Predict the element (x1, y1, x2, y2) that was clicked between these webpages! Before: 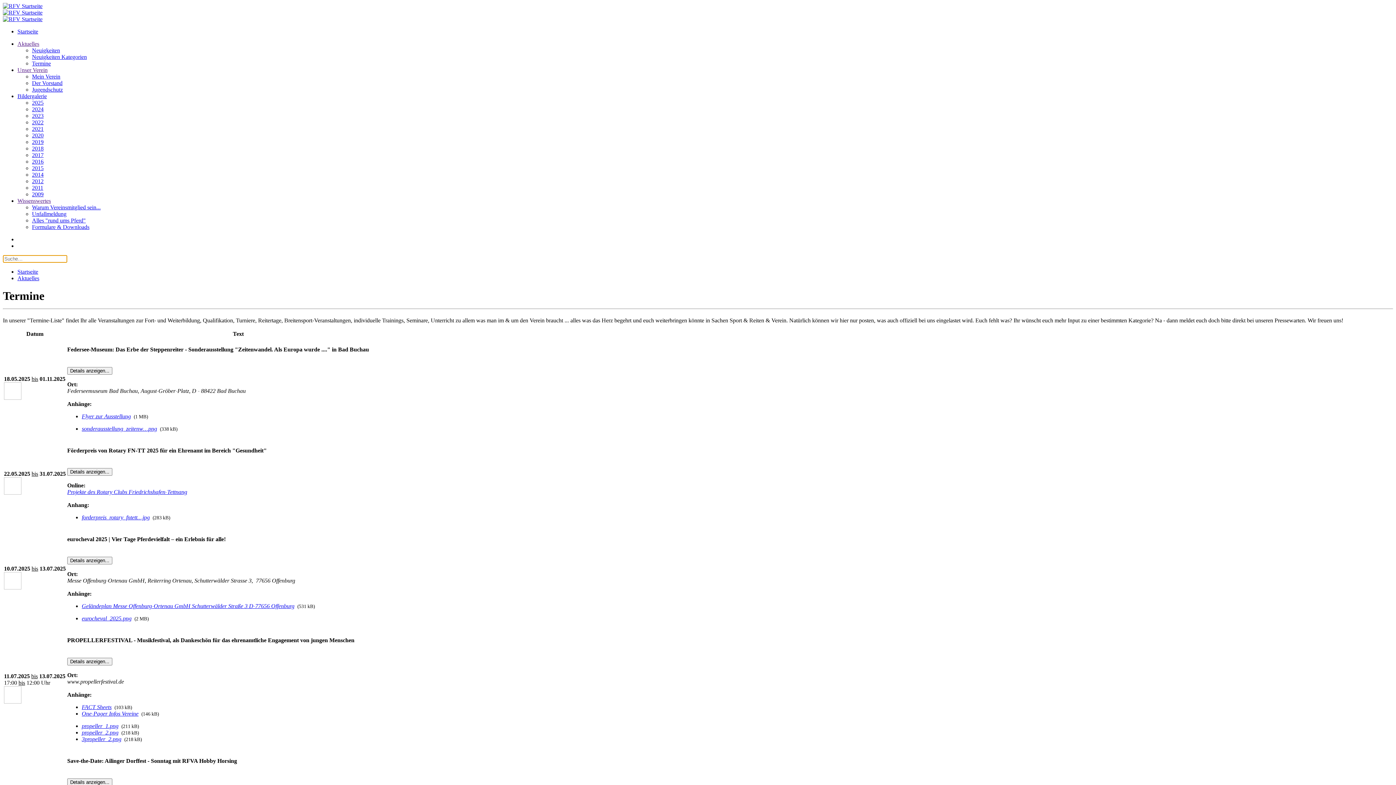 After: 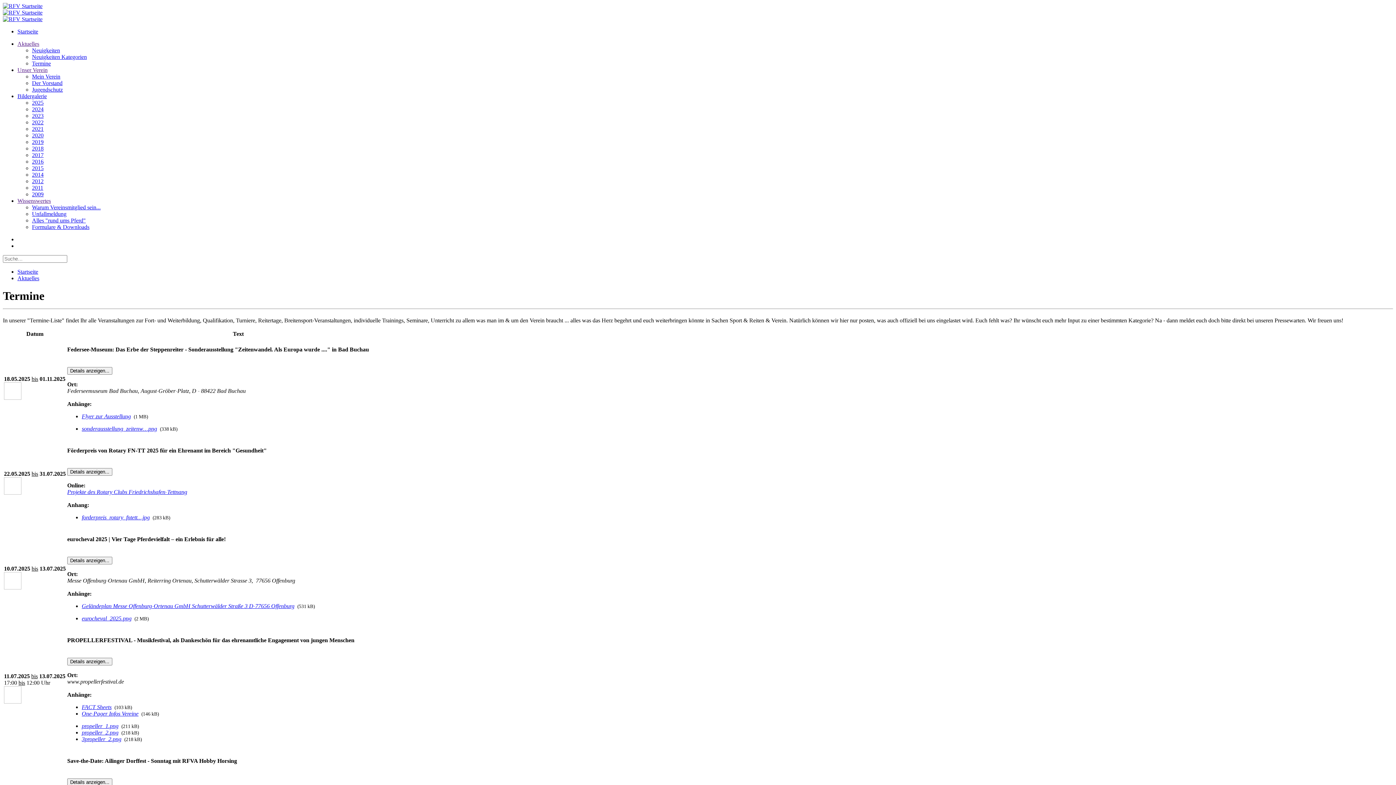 Action: label: One-Pager Infos Vereine bbox: (81, 711, 138, 717)